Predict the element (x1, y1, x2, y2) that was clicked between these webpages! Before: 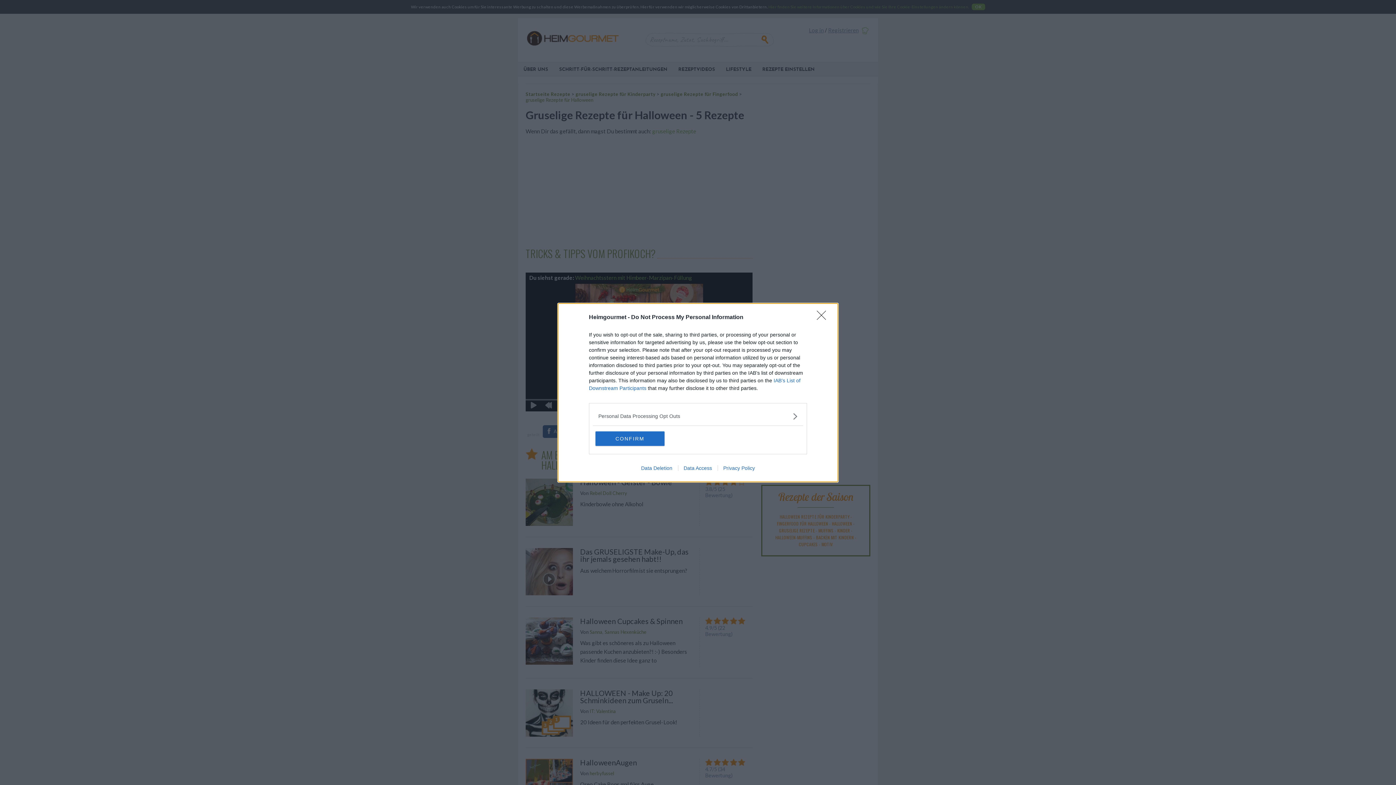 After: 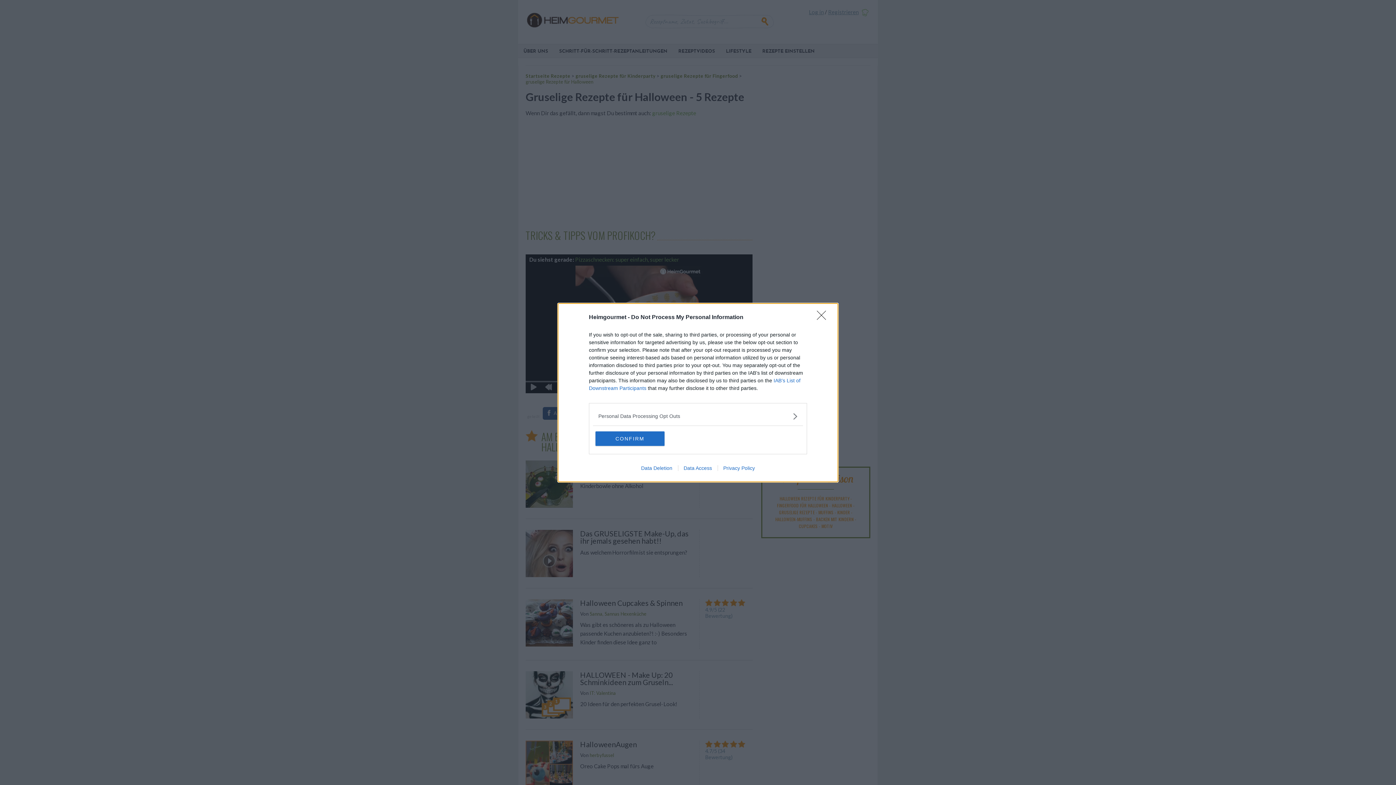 Action: label: Data Access bbox: (678, 465, 717, 471)